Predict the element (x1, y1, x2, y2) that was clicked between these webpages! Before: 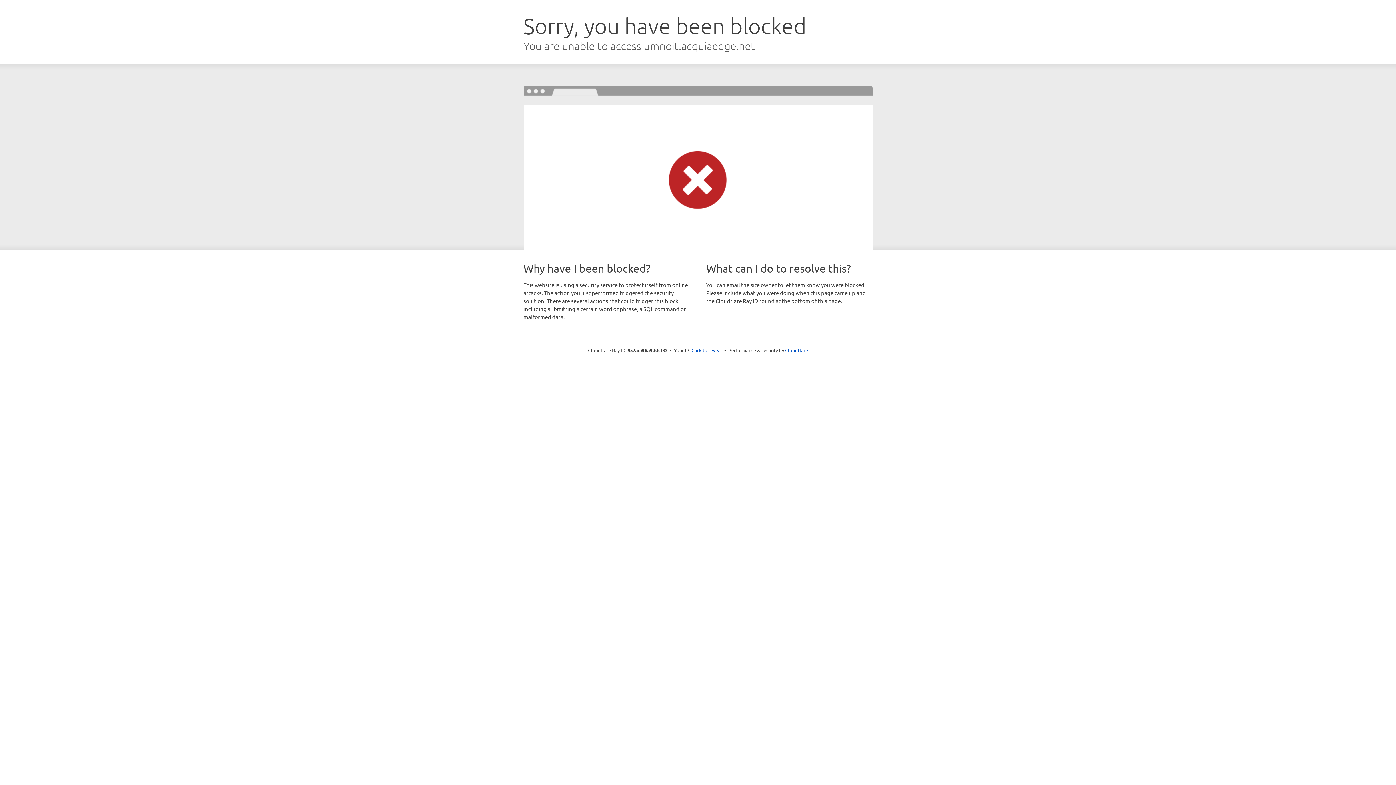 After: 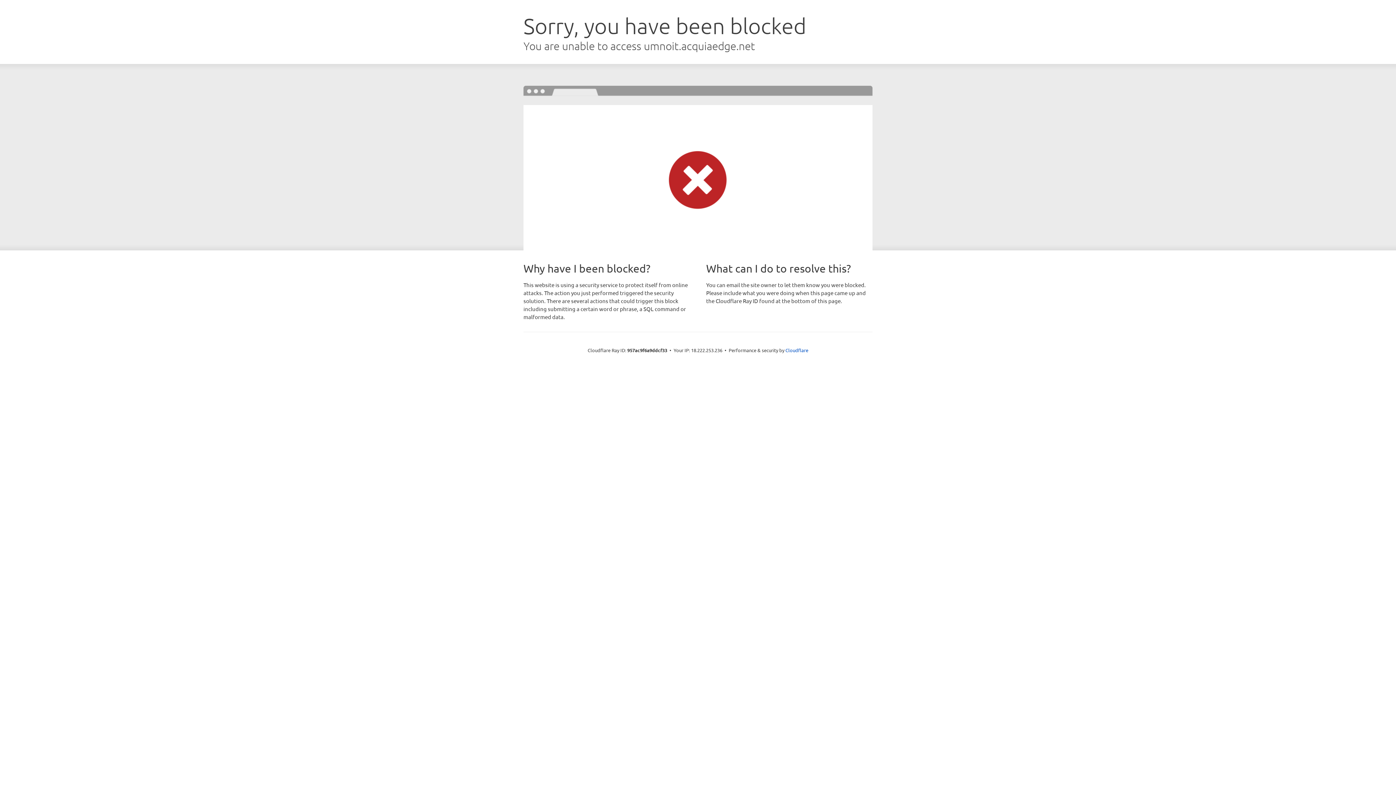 Action: bbox: (691, 346, 722, 353) label: Click to reveal